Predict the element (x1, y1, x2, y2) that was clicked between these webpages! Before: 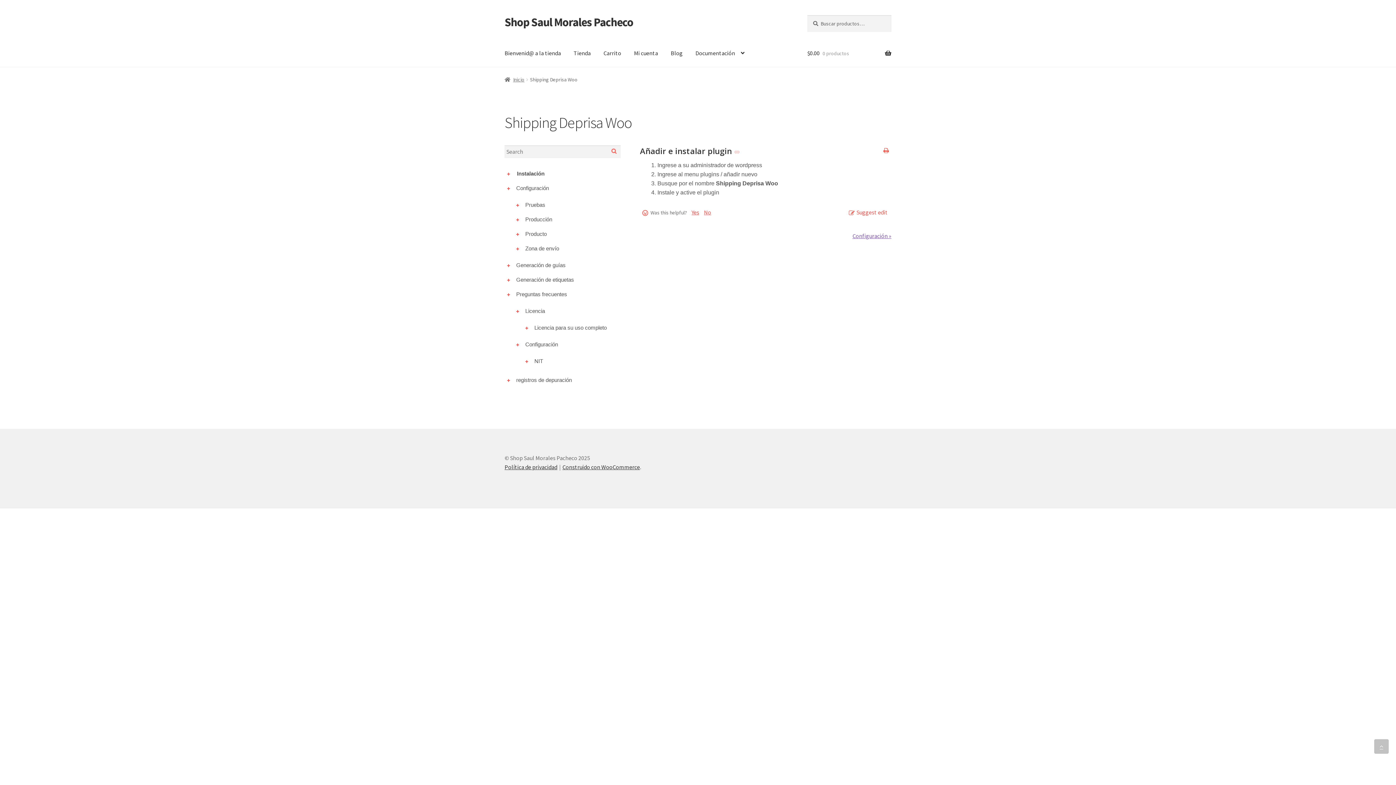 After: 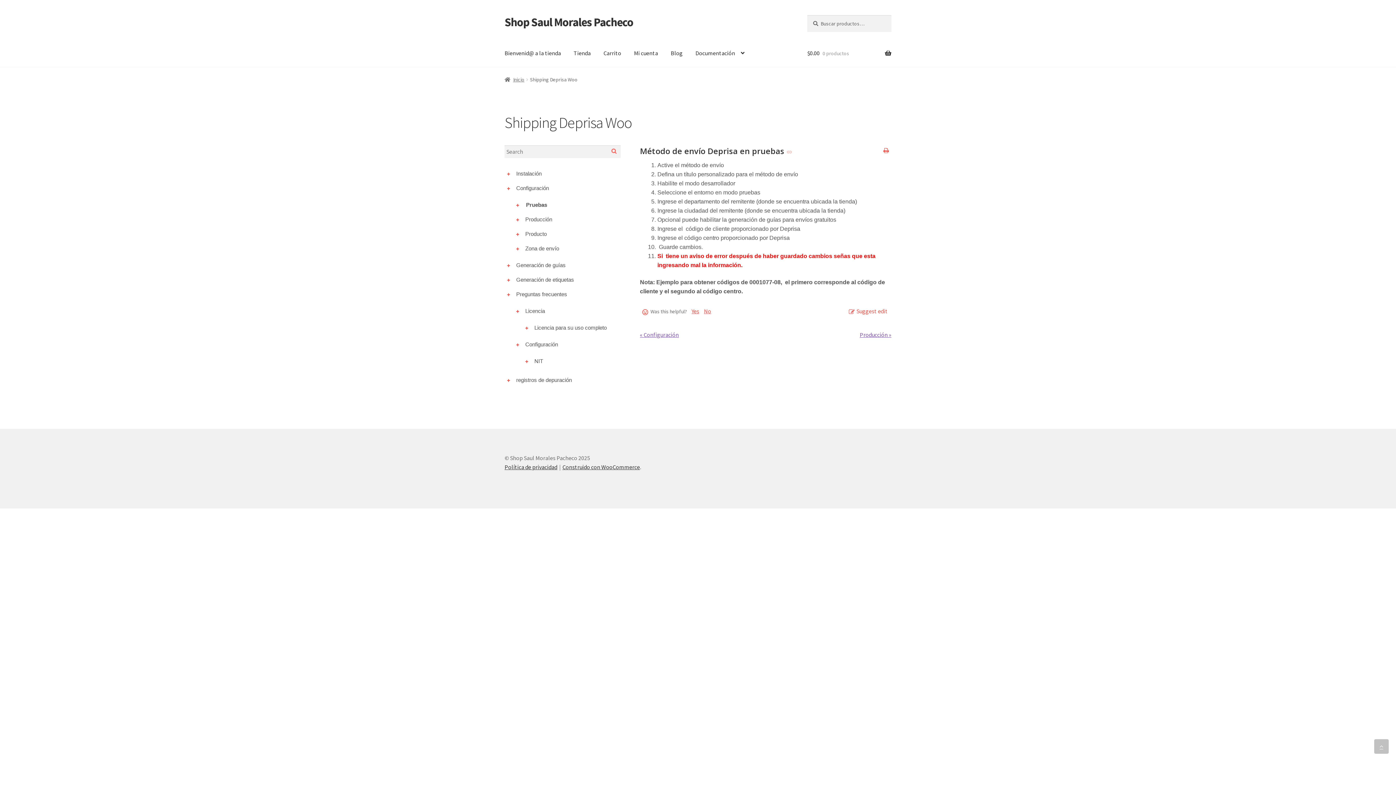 Action: label: Pruebas bbox: (522, 198, 548, 210)